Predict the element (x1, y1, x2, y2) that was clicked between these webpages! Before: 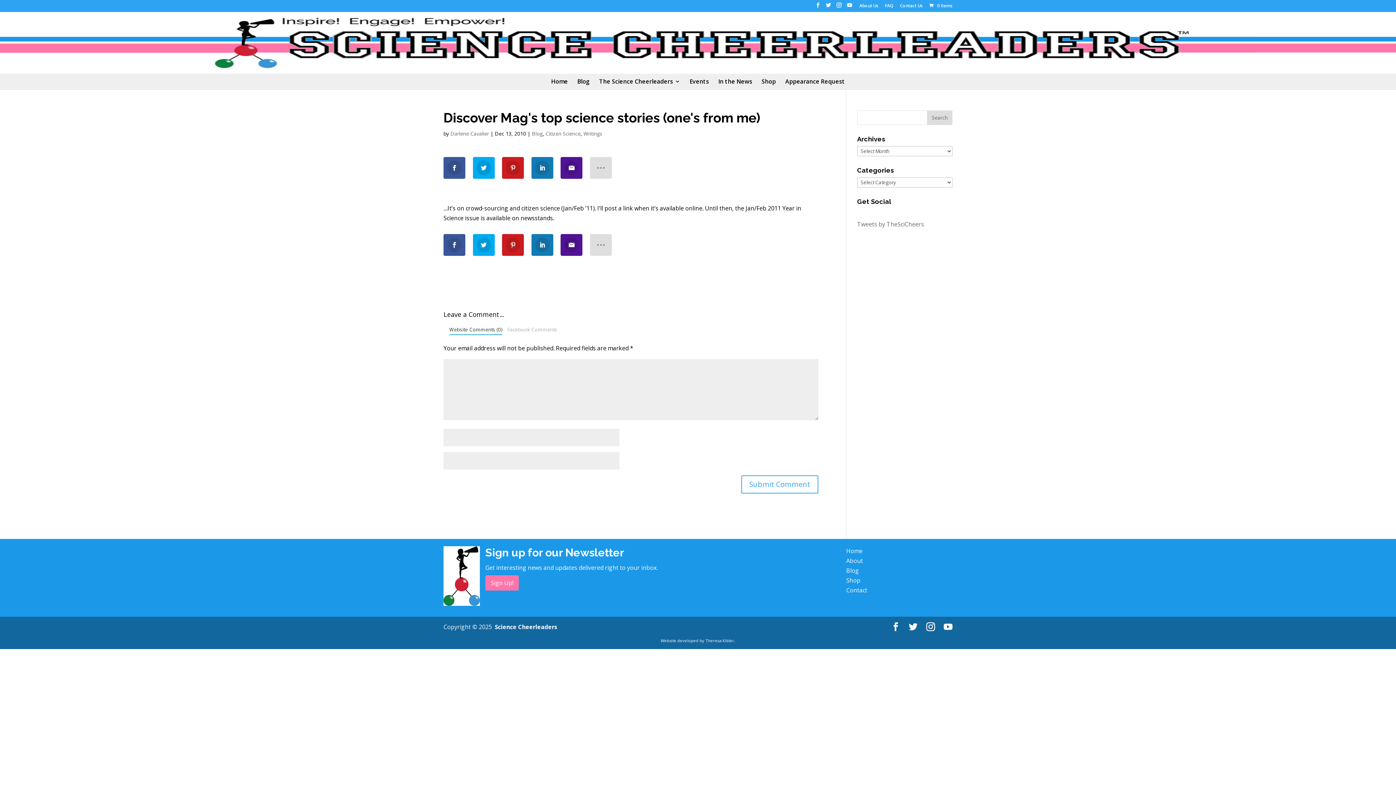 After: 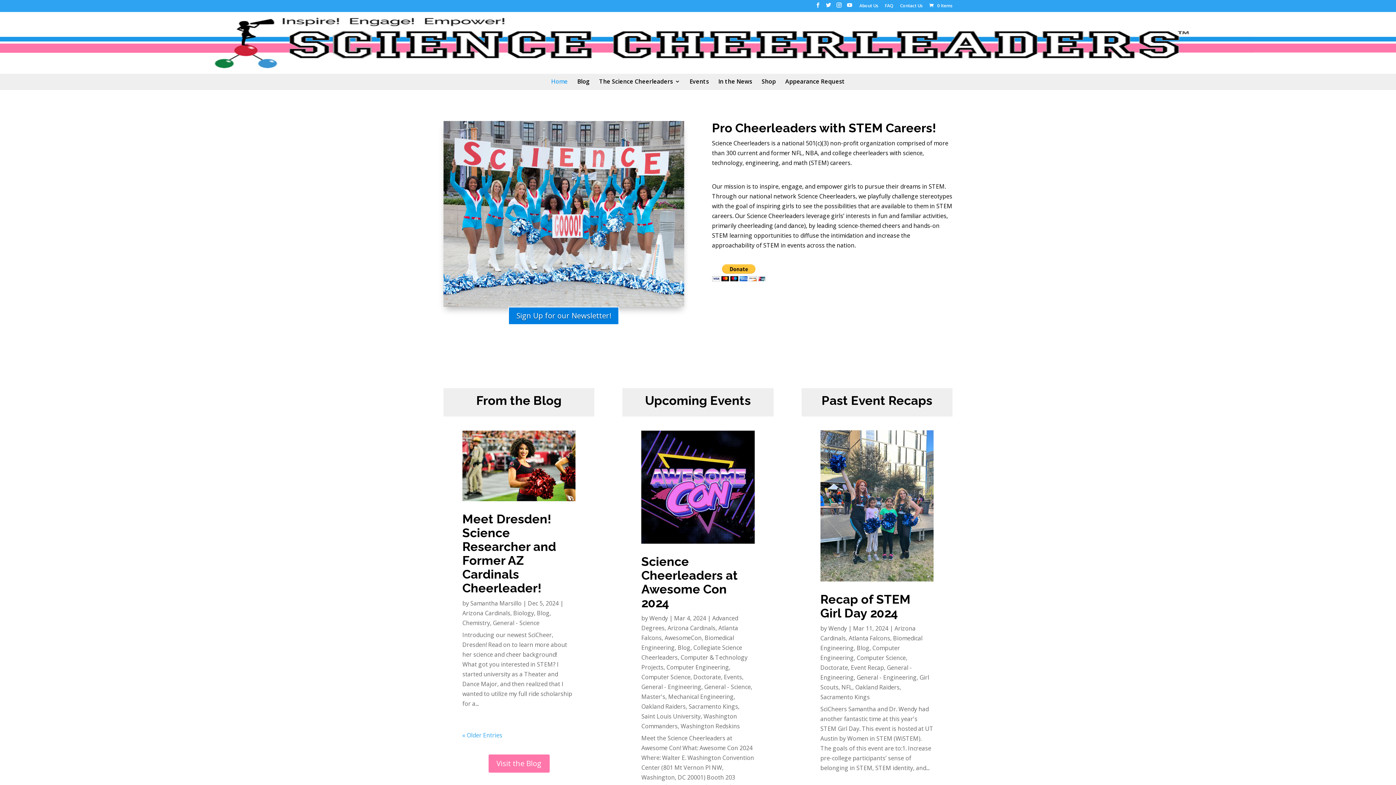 Action: bbox: (846, 547, 862, 555) label: Home